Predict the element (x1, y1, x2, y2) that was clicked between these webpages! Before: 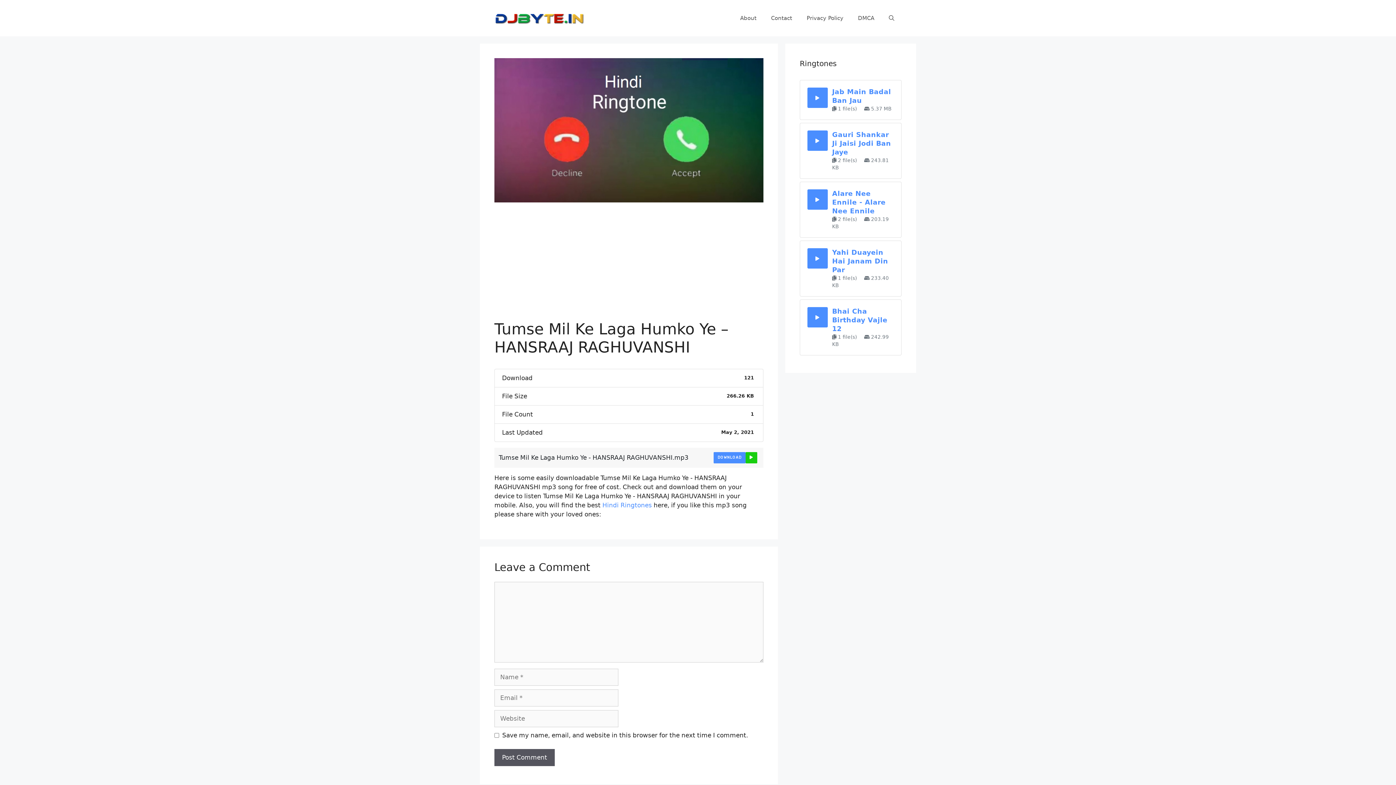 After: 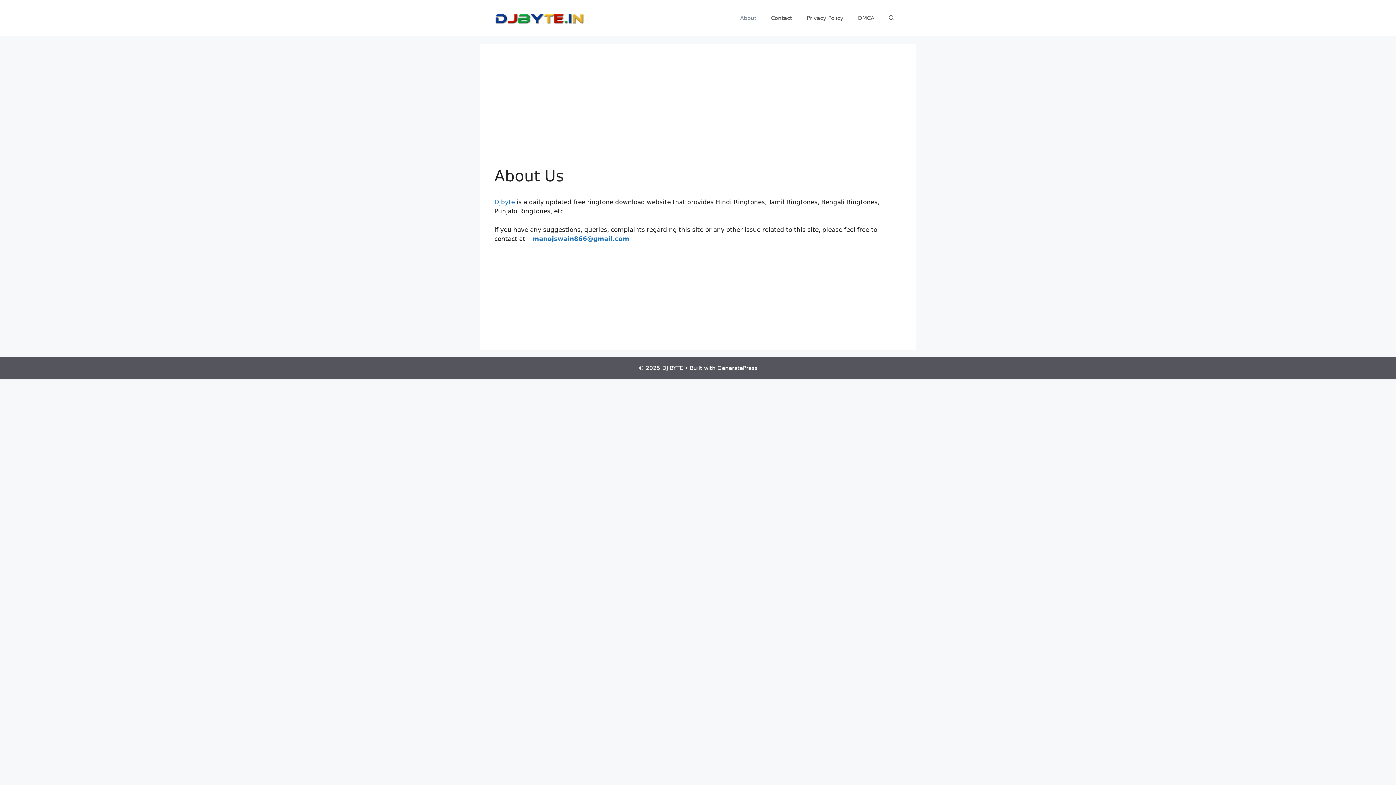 Action: bbox: (733, 7, 764, 29) label: About